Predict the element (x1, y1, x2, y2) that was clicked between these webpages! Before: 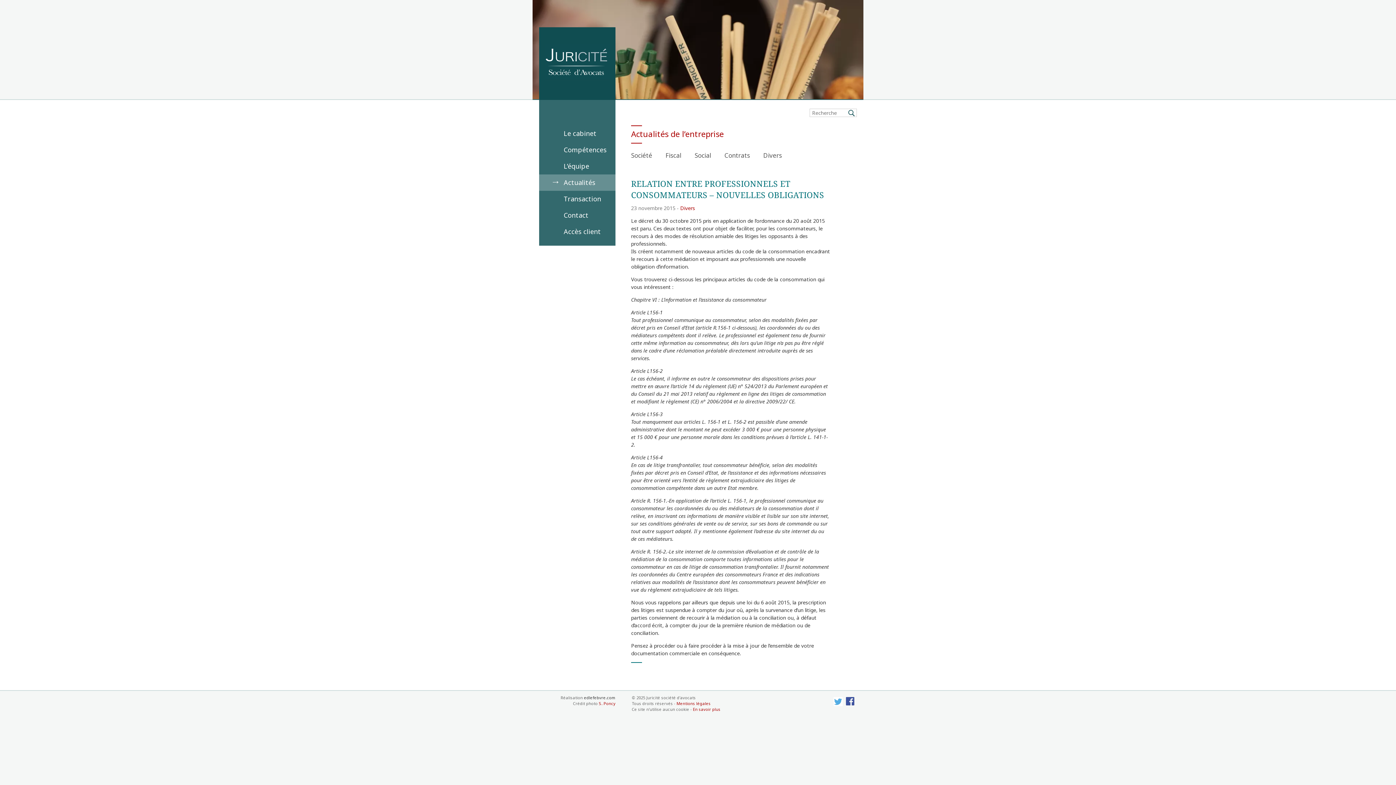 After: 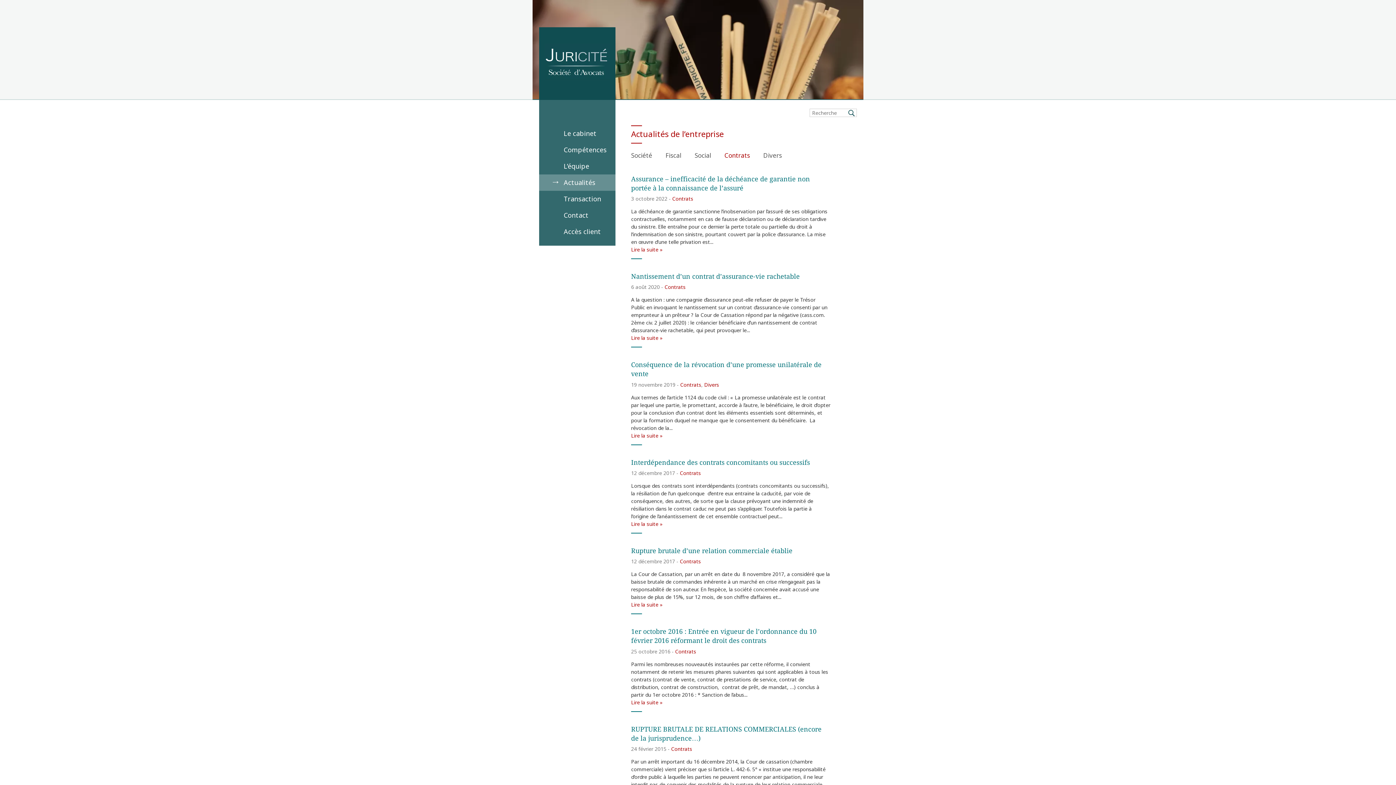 Action: label: Contrats bbox: (724, 151, 750, 159)